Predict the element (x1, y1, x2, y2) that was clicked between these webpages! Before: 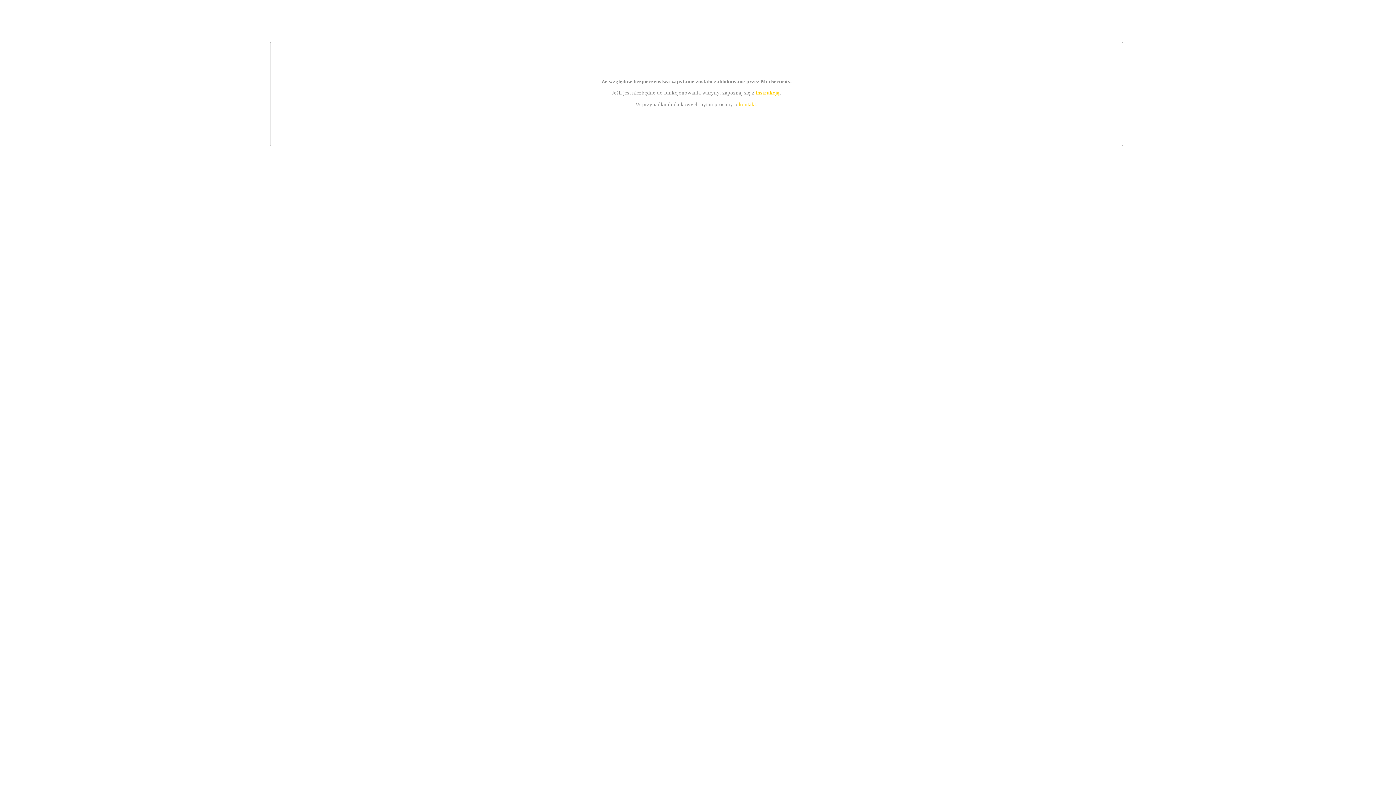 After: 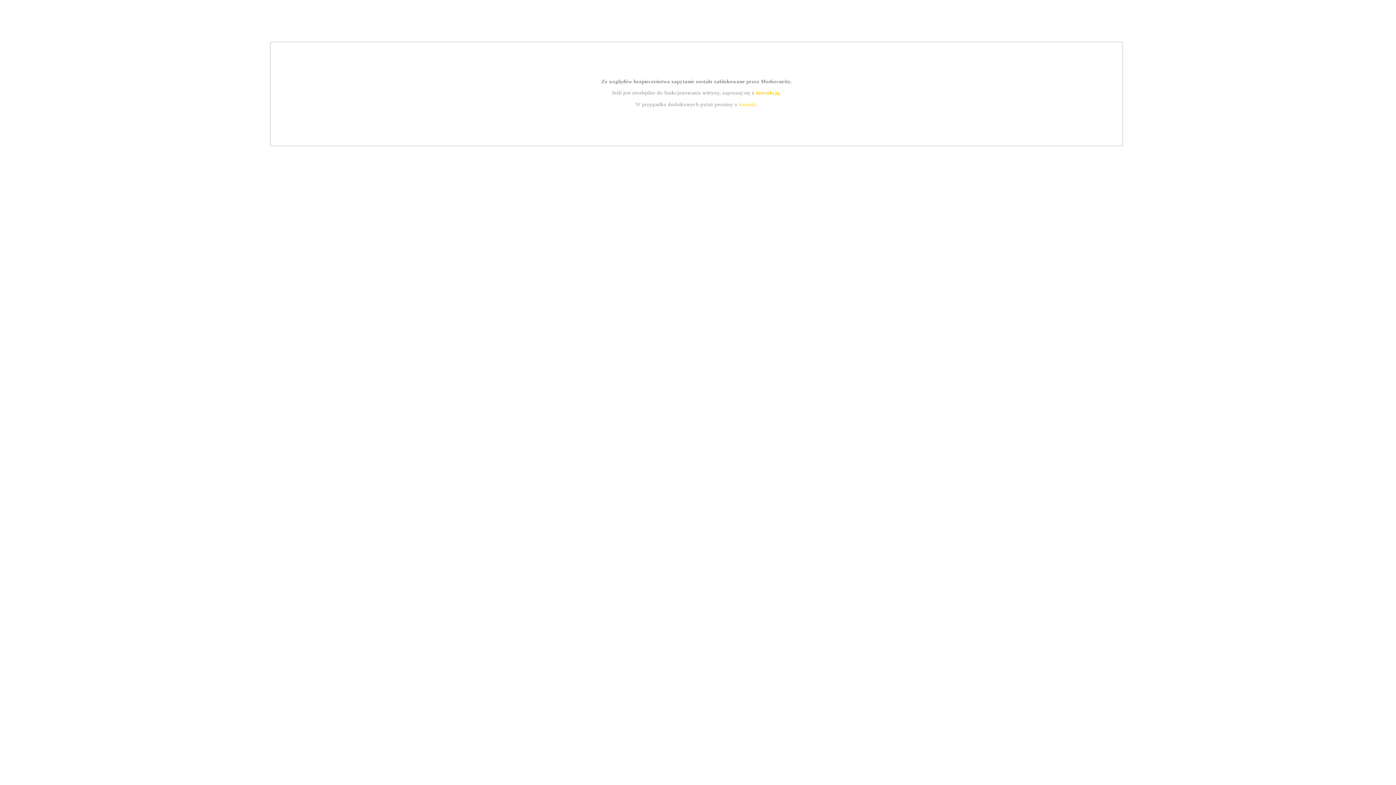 Action: bbox: (755, 89, 779, 95) label: instrukcją